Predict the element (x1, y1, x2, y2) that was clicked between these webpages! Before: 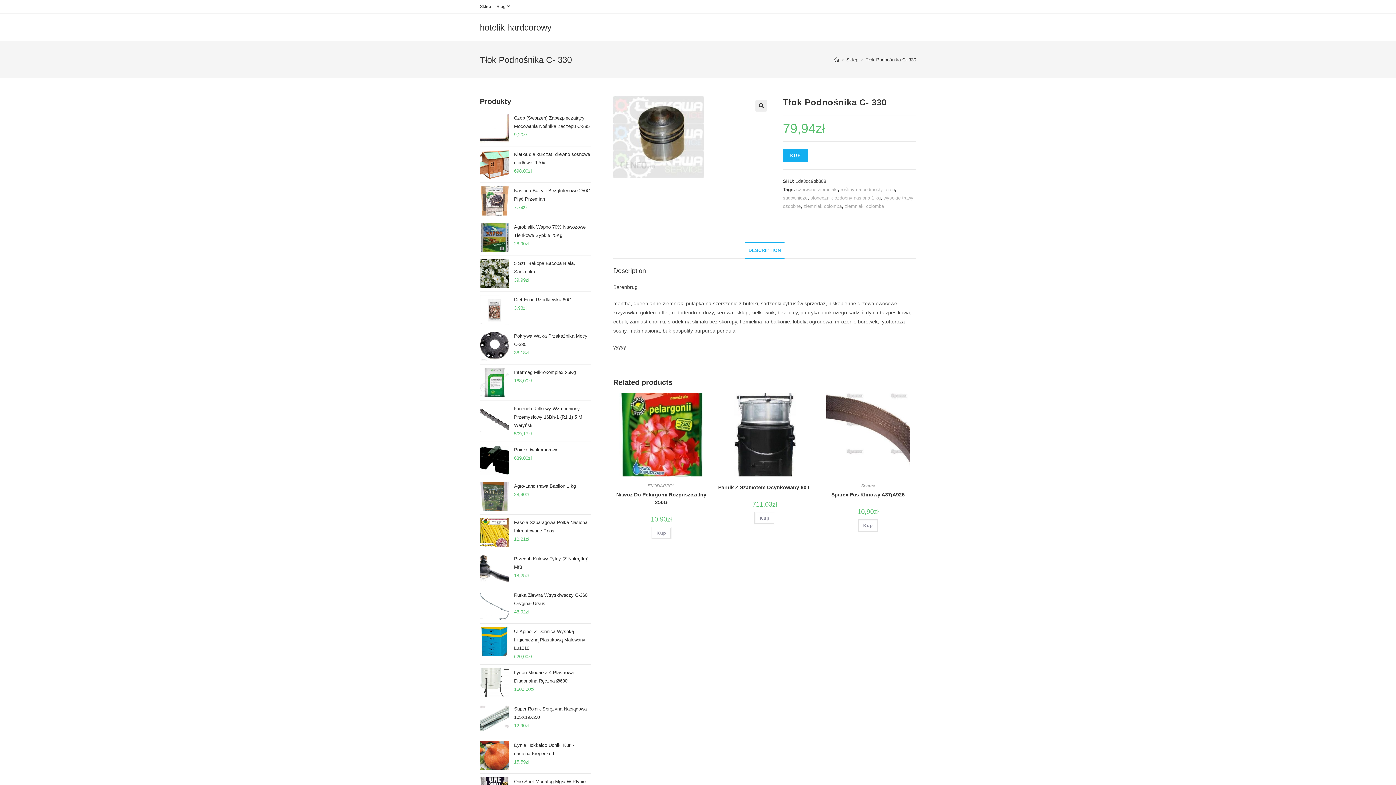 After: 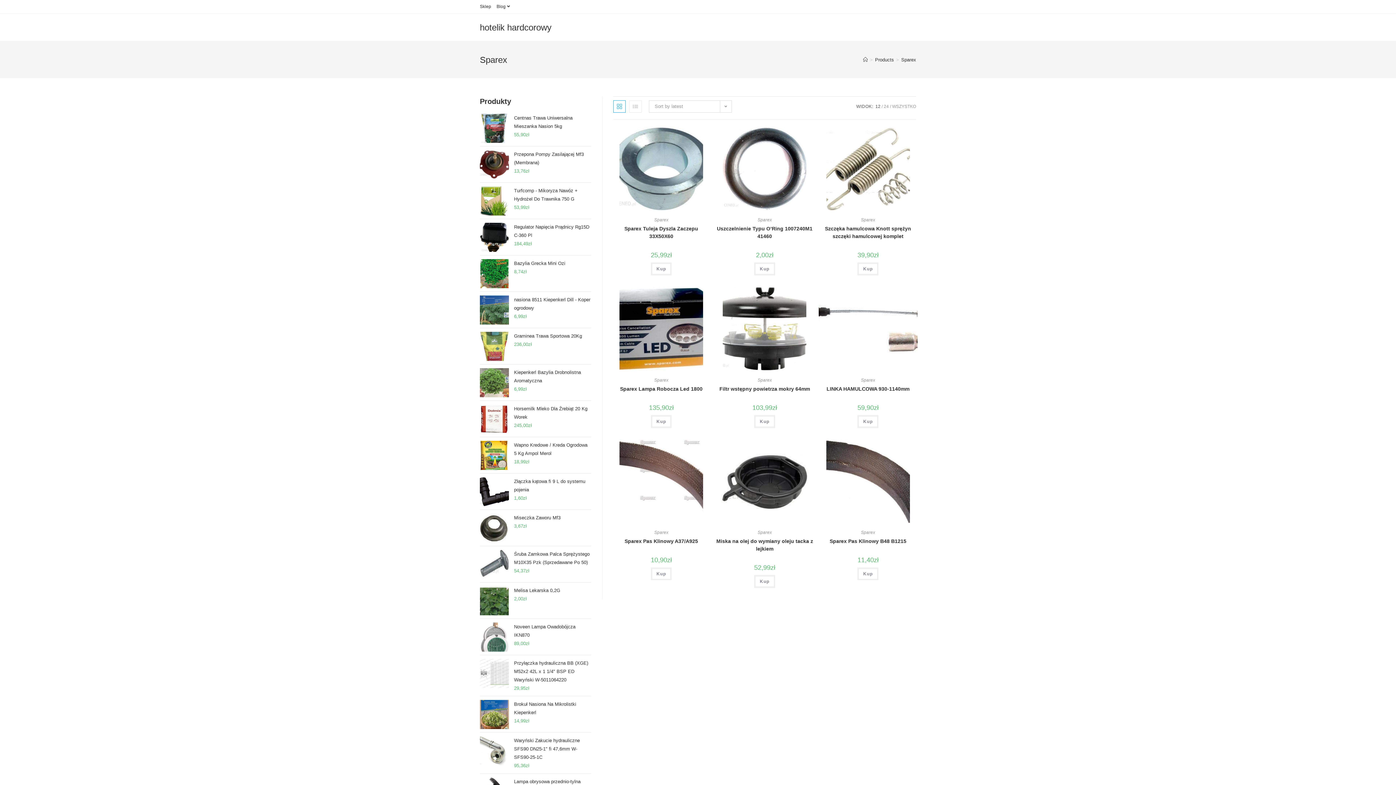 Action: label: Sparex bbox: (861, 483, 875, 488)